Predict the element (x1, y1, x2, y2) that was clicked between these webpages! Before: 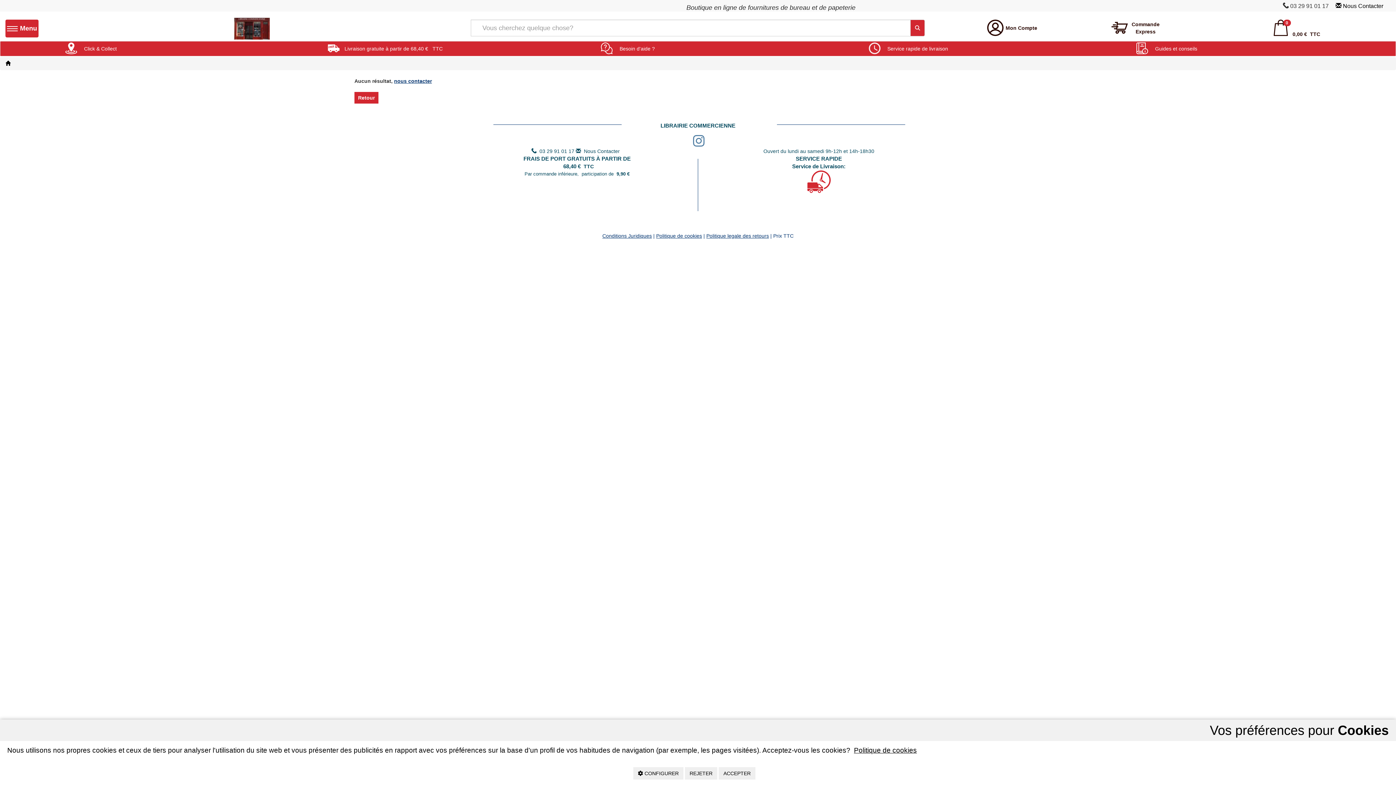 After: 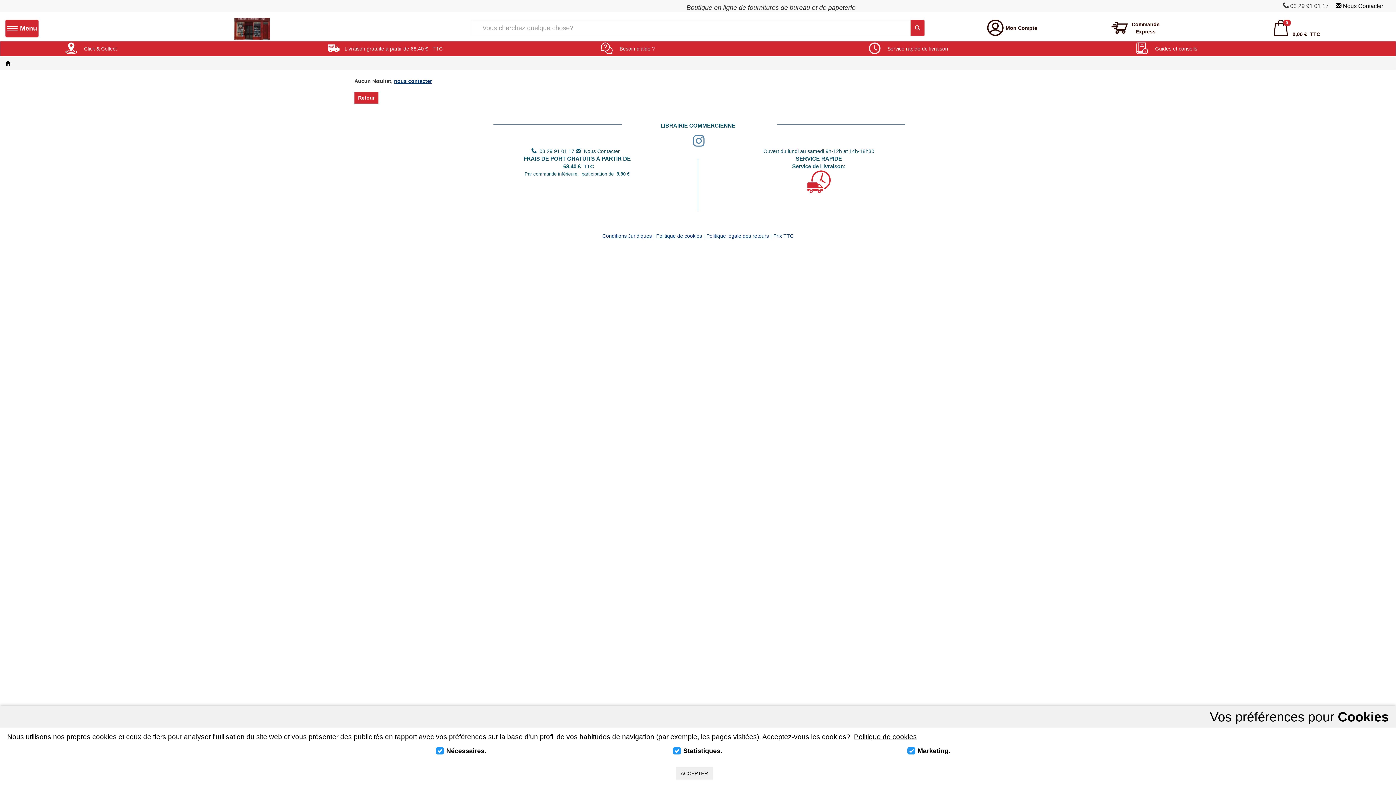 Action: label:  CONFIGURER bbox: (633, 767, 683, 780)